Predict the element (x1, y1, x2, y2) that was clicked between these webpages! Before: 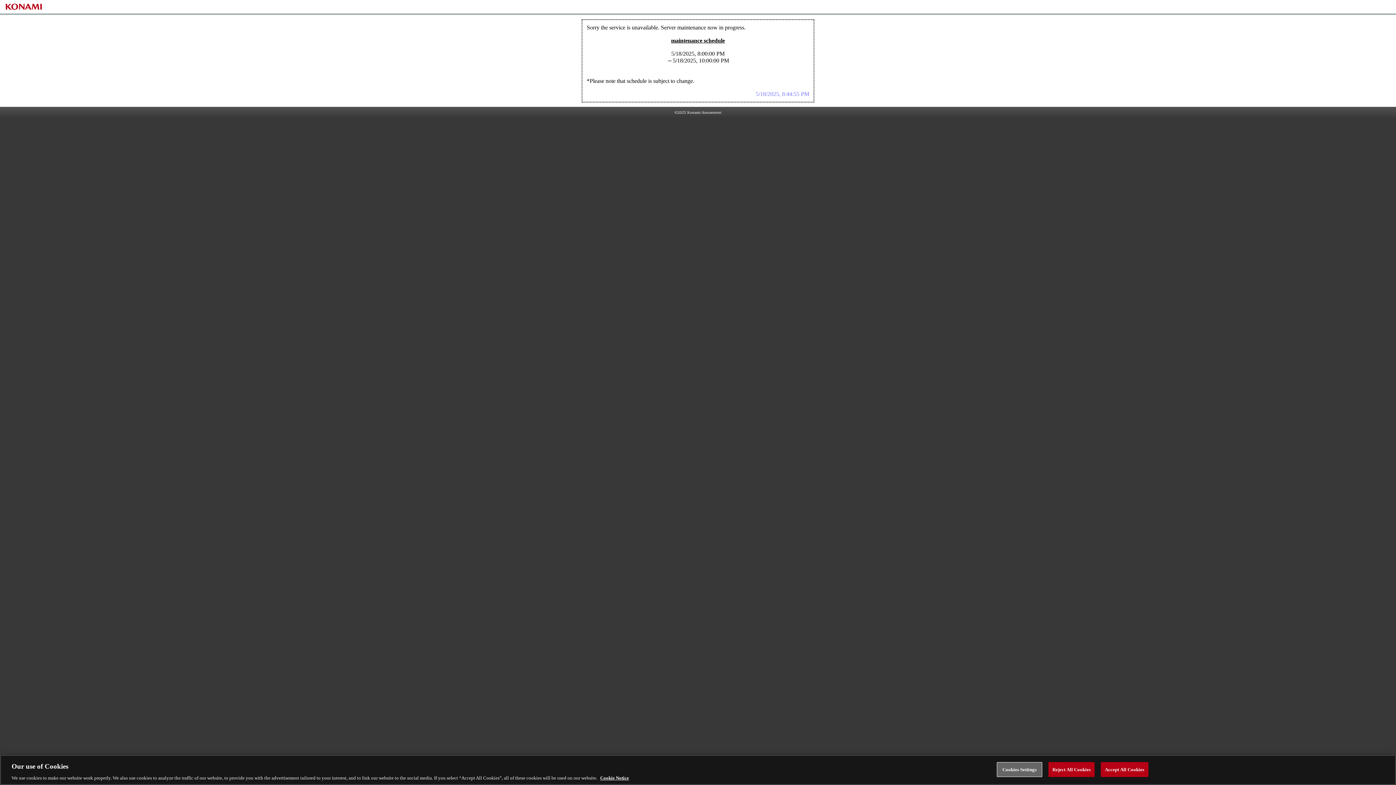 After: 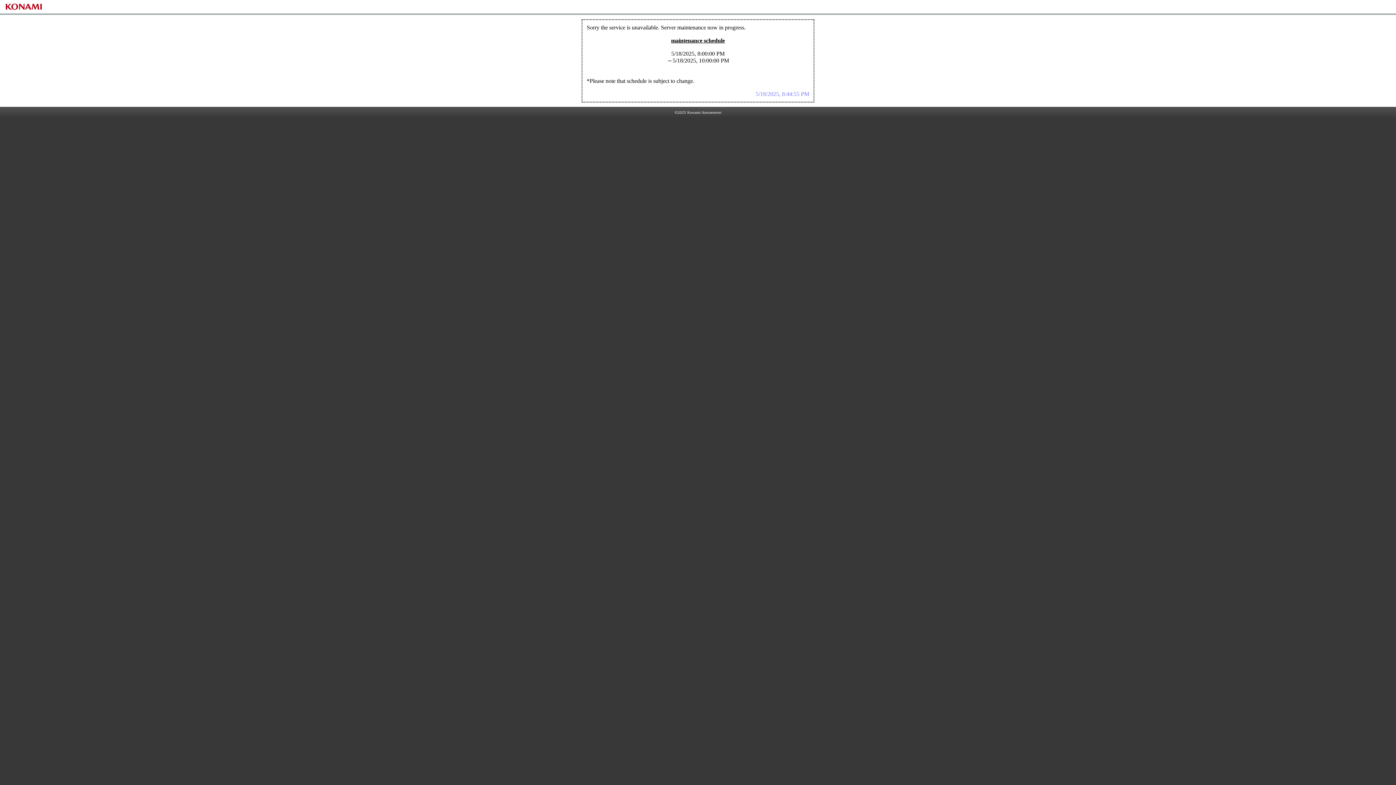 Action: label: Accept All Cookies bbox: (1101, 771, 1148, 786)